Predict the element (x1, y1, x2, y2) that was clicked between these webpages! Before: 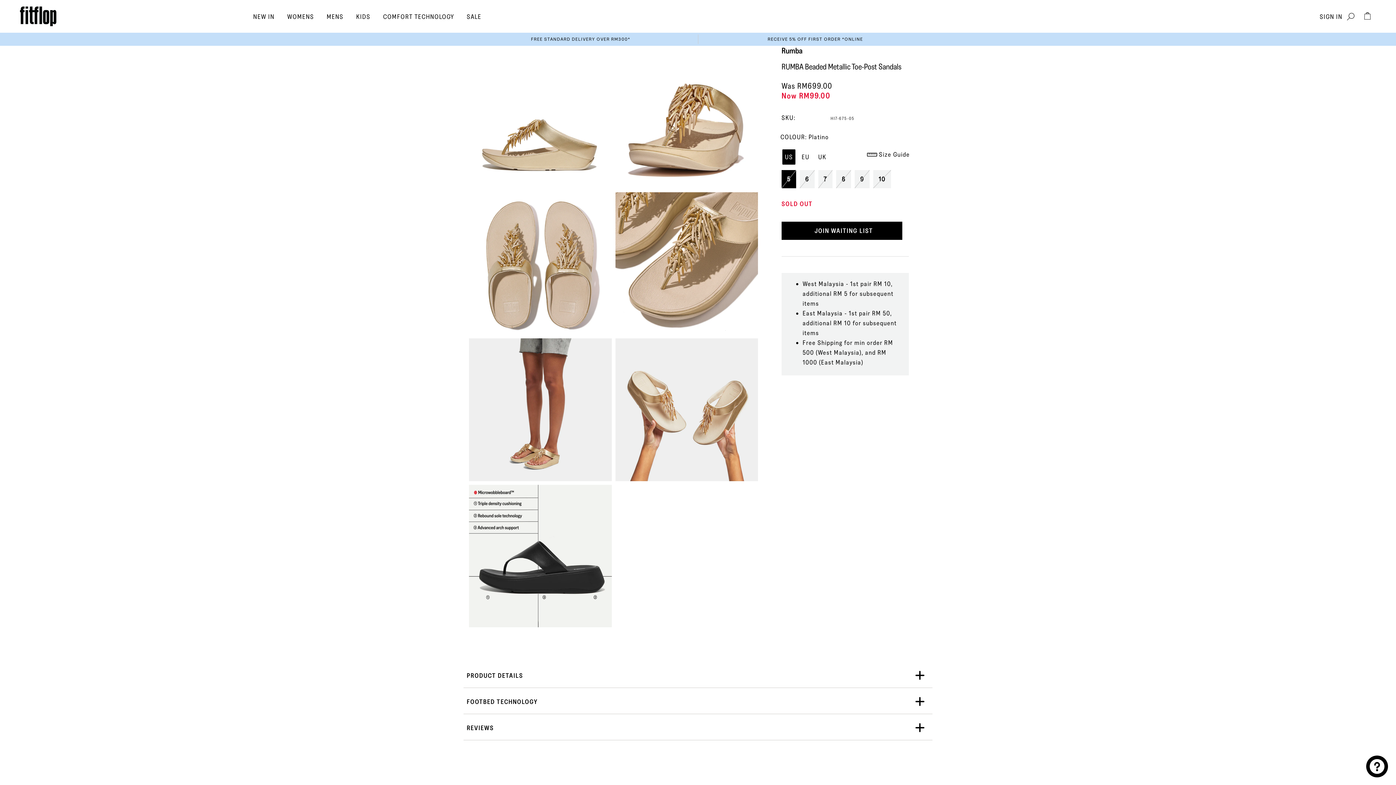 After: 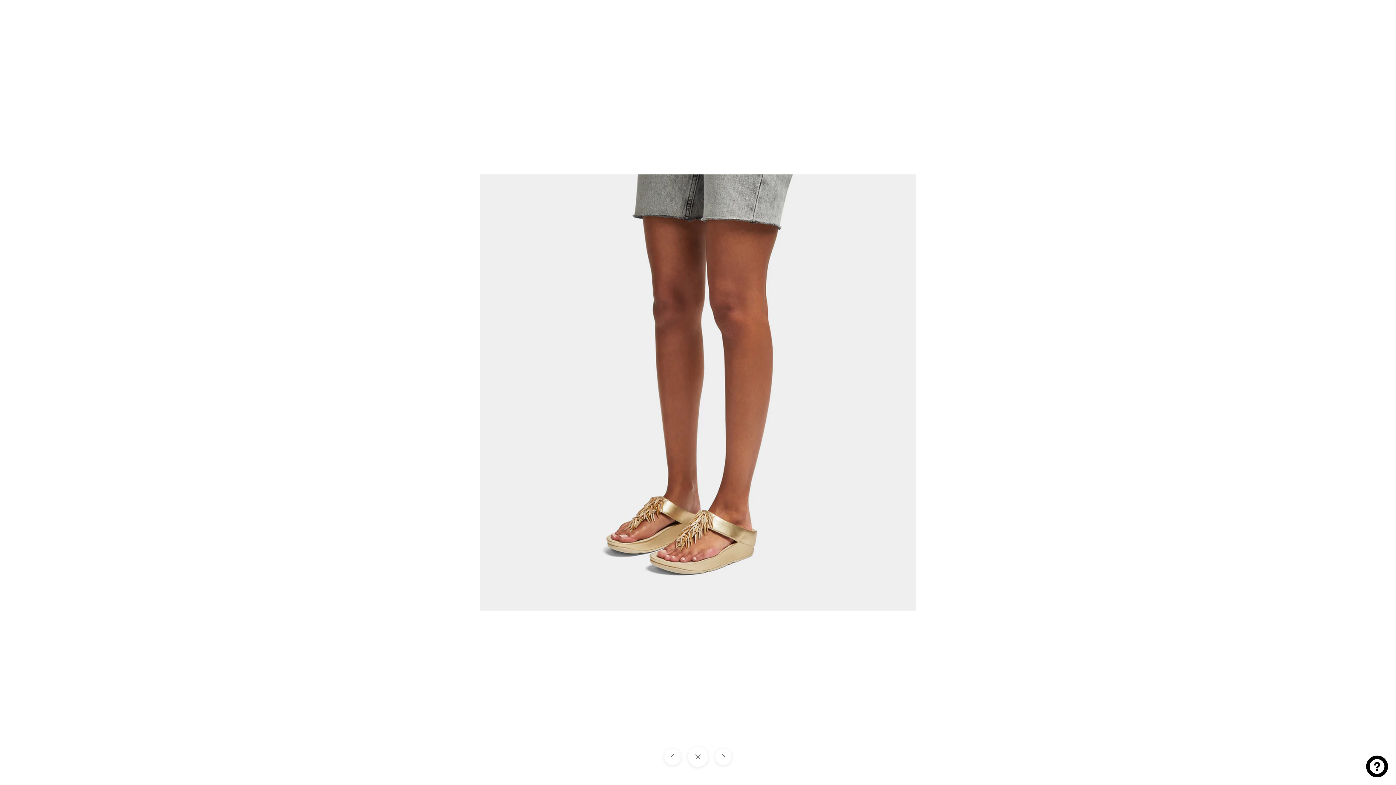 Action: bbox: (467, 338, 613, 481)